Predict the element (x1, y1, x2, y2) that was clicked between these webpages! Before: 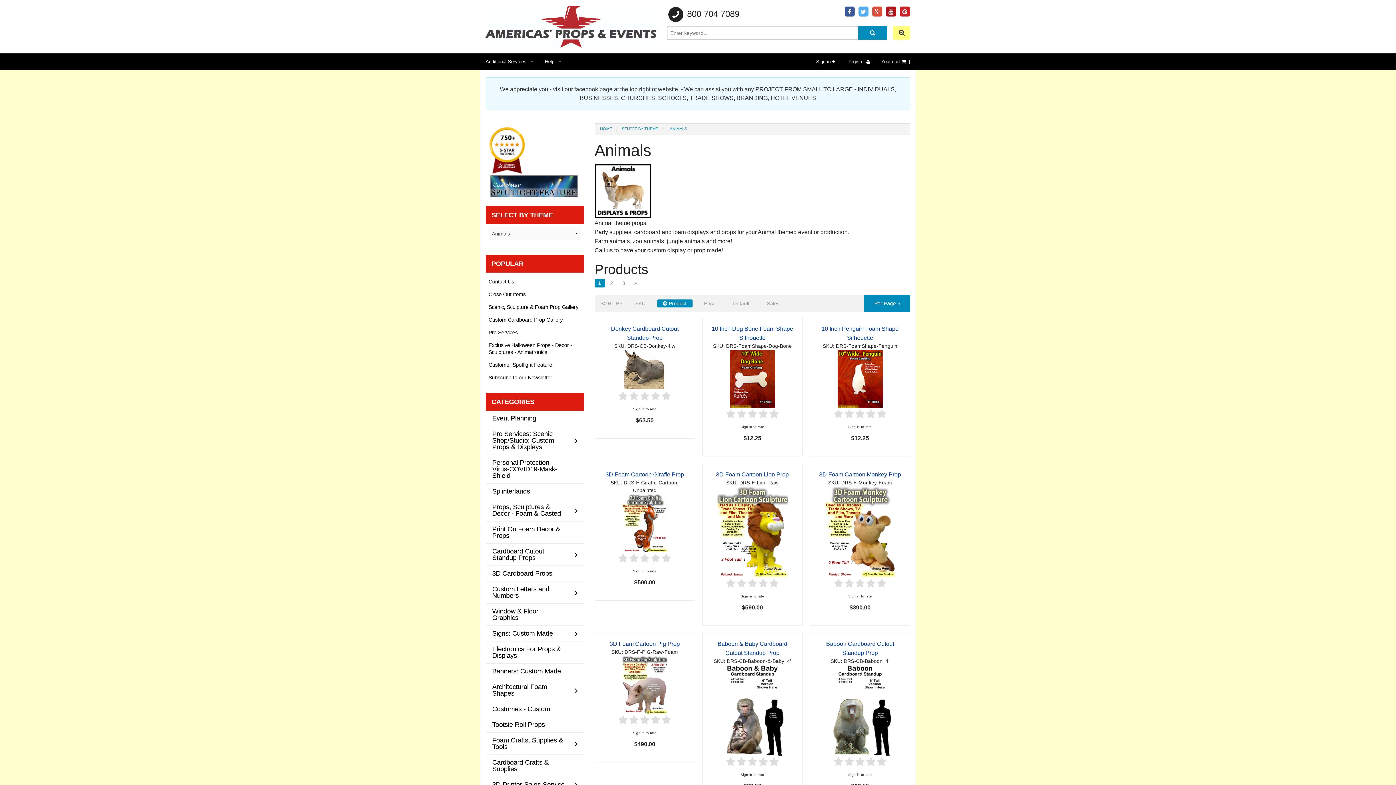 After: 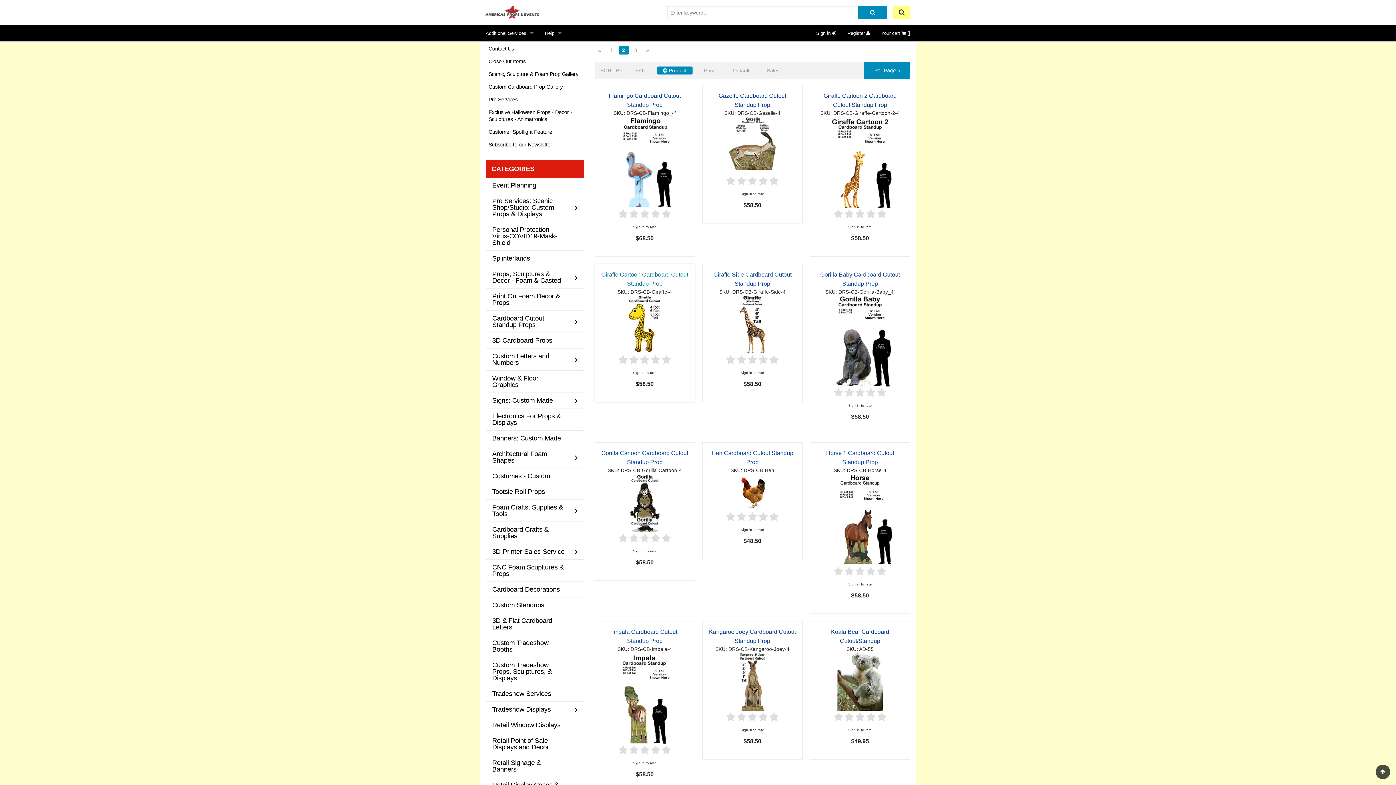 Action: bbox: (630, 279, 640, 287) label: »